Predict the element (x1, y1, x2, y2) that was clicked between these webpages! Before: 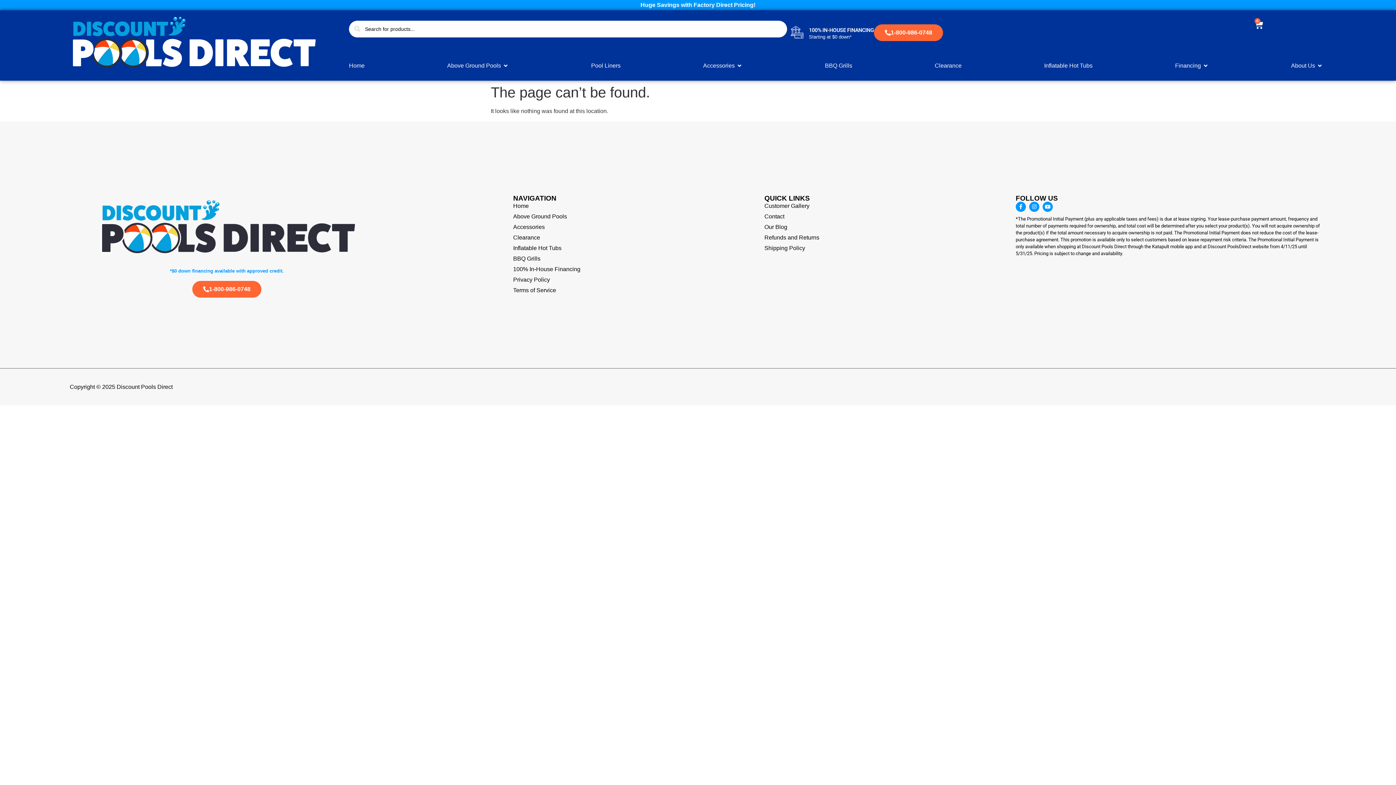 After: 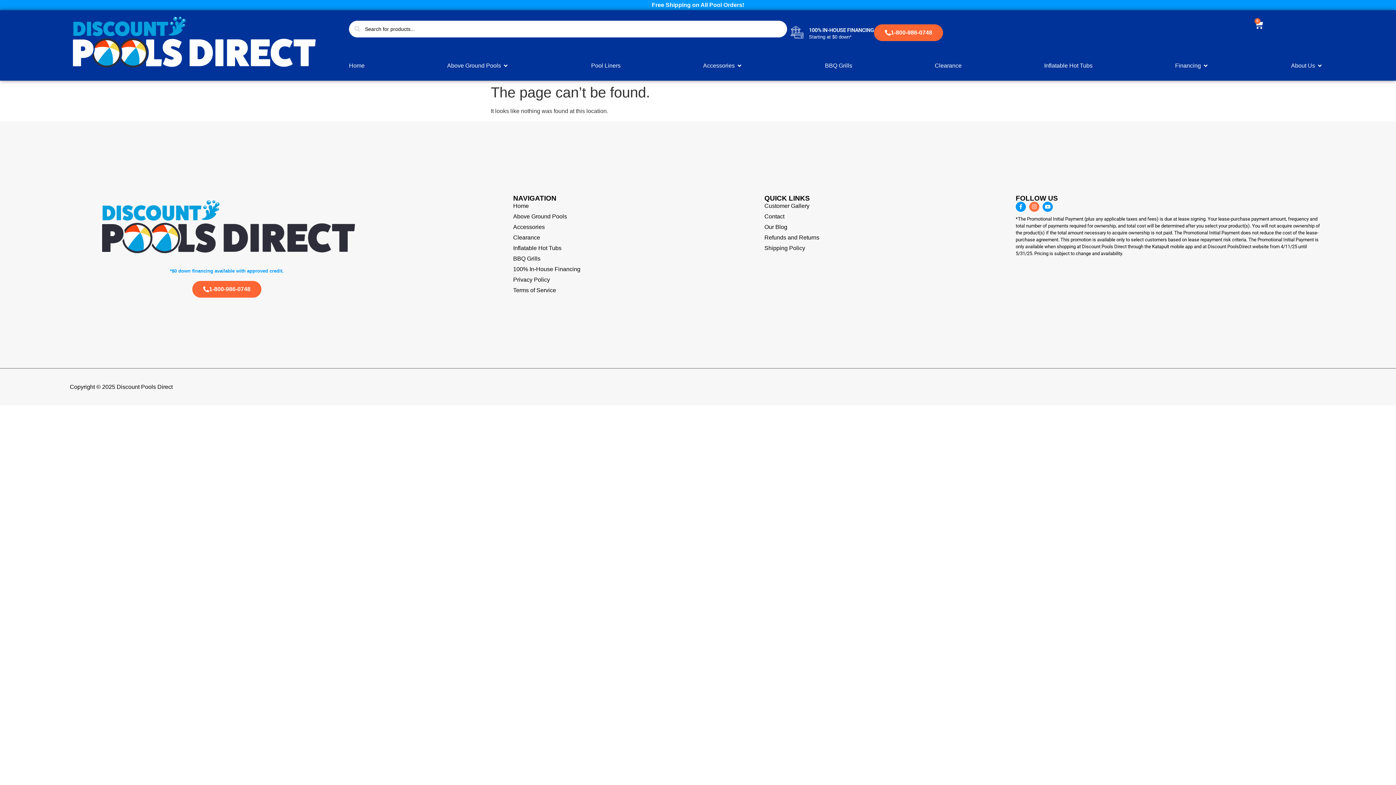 Action: label: Instagram bbox: (1029, 201, 1039, 212)